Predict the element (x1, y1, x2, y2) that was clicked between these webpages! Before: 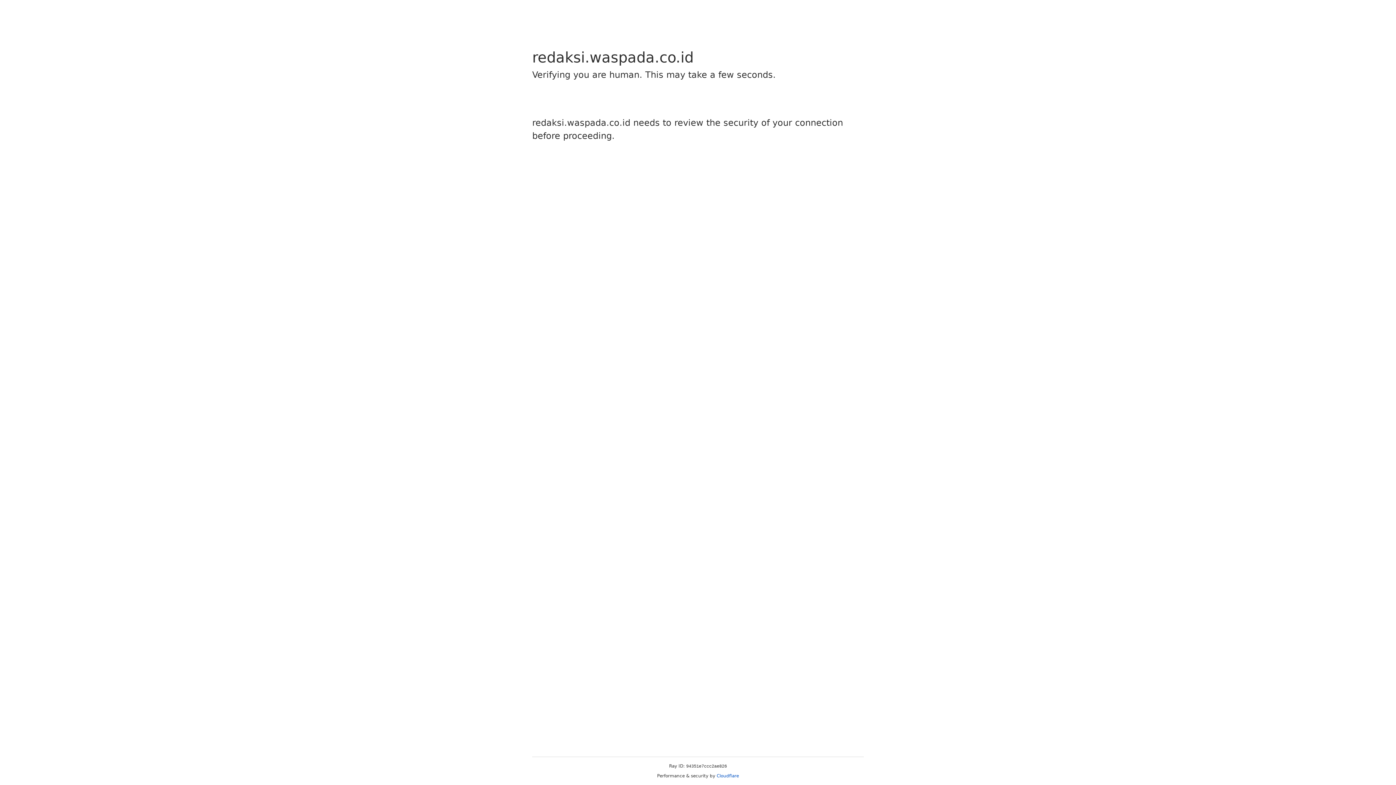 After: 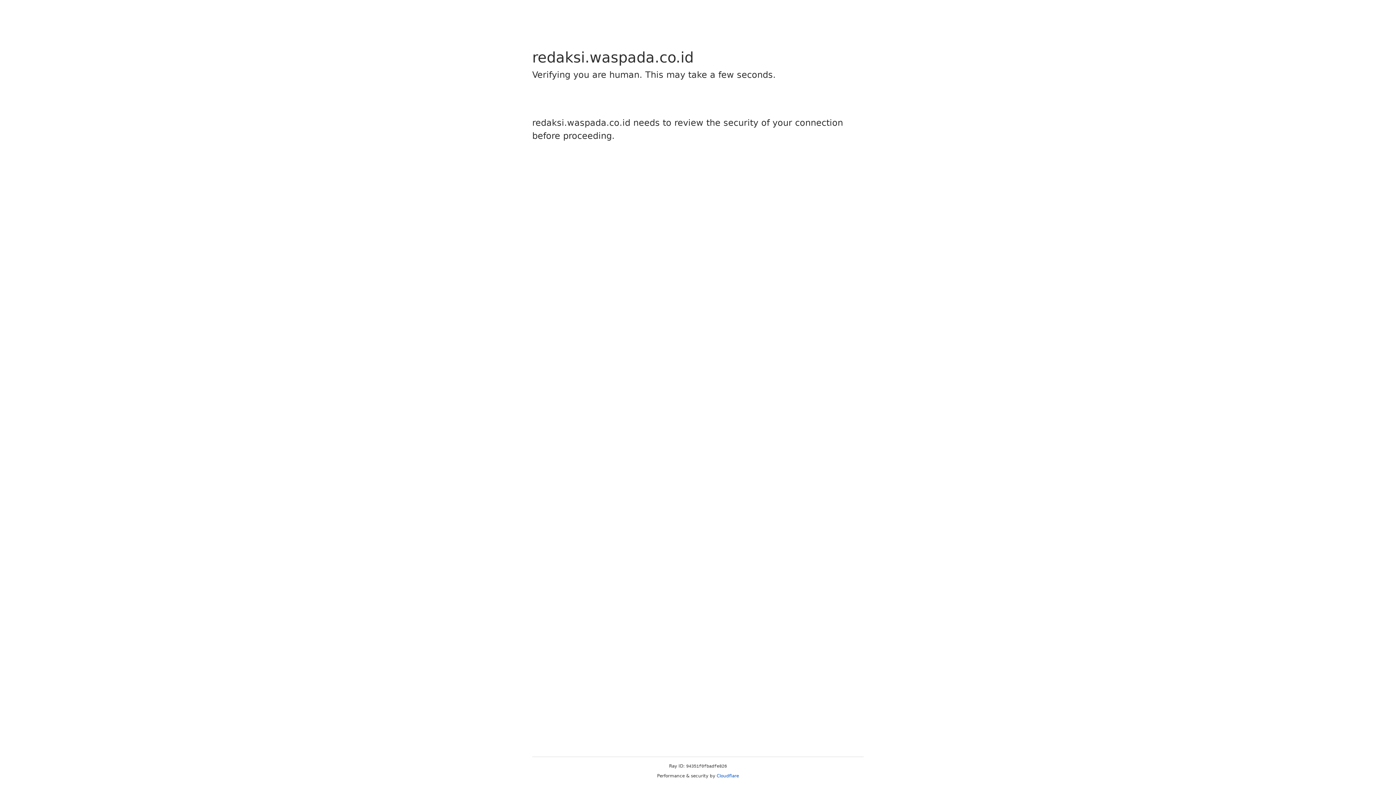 Action: bbox: (716, 773, 739, 778) label: Cloudflare